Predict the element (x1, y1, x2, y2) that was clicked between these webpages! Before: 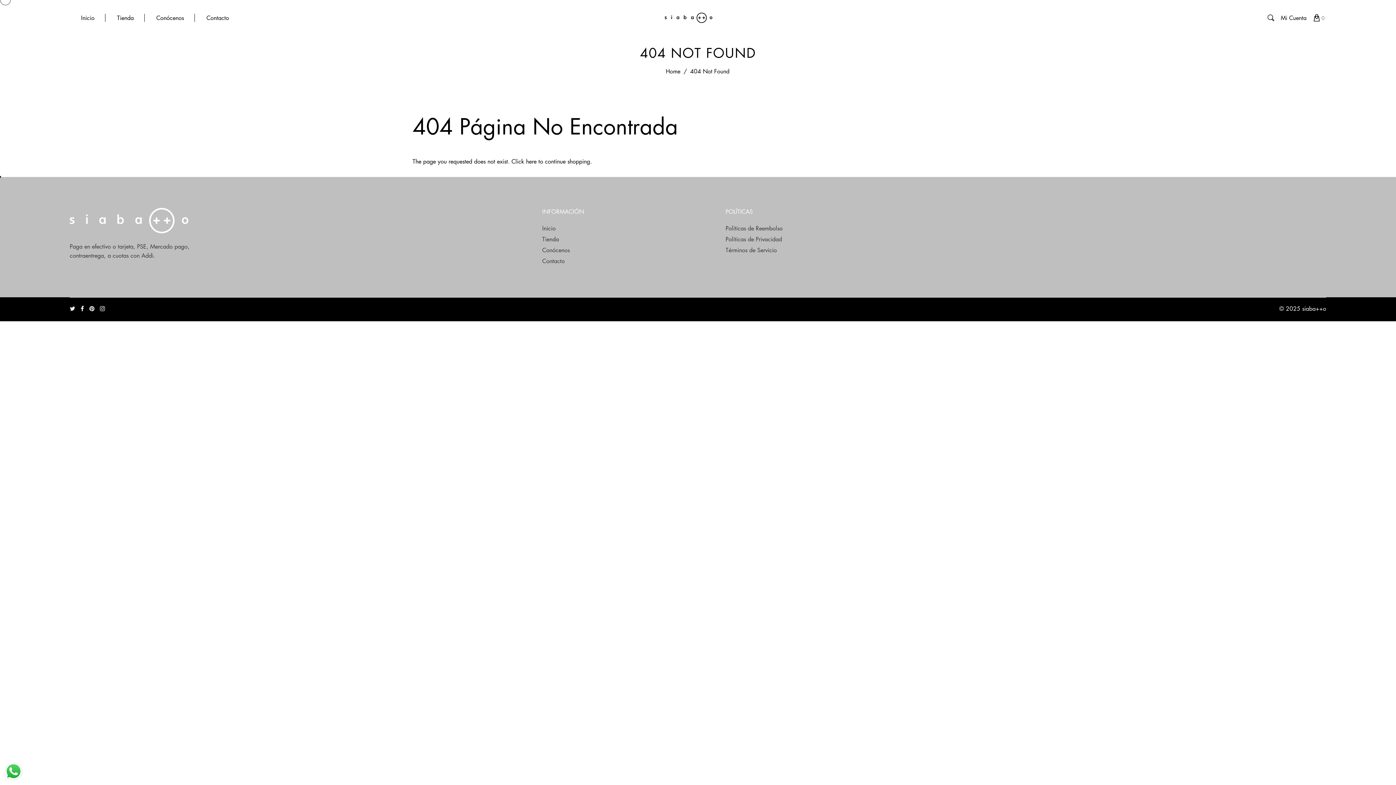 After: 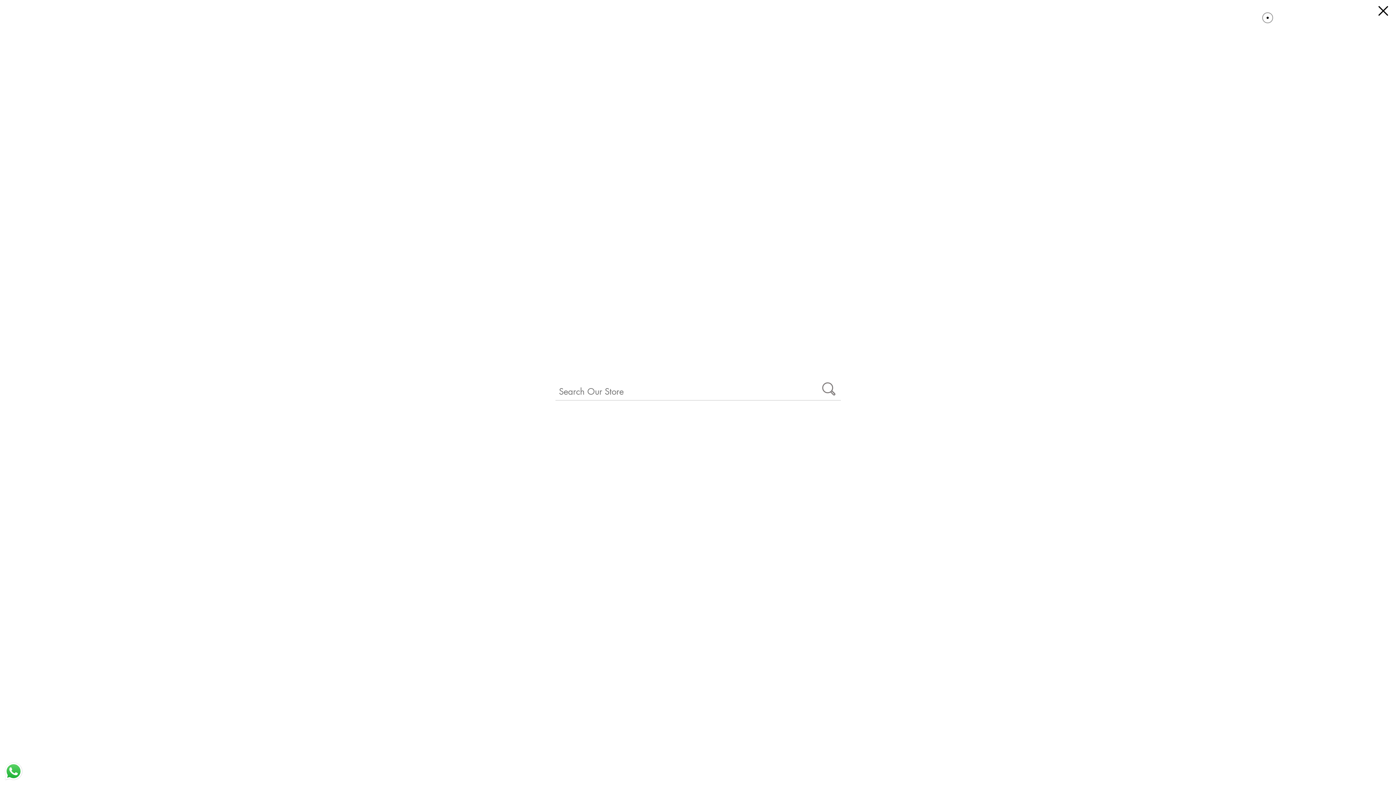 Action: bbox: (1261, 12, 1274, 23)